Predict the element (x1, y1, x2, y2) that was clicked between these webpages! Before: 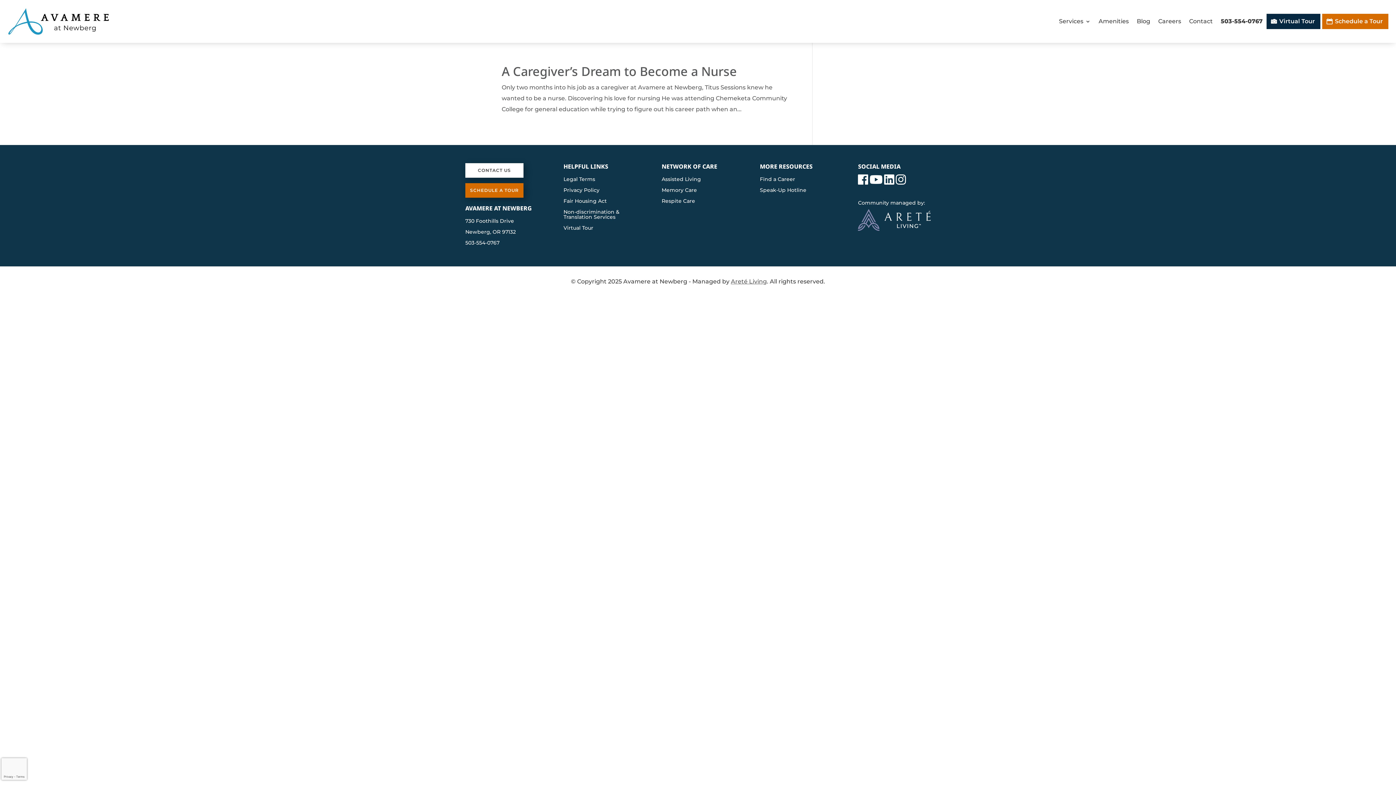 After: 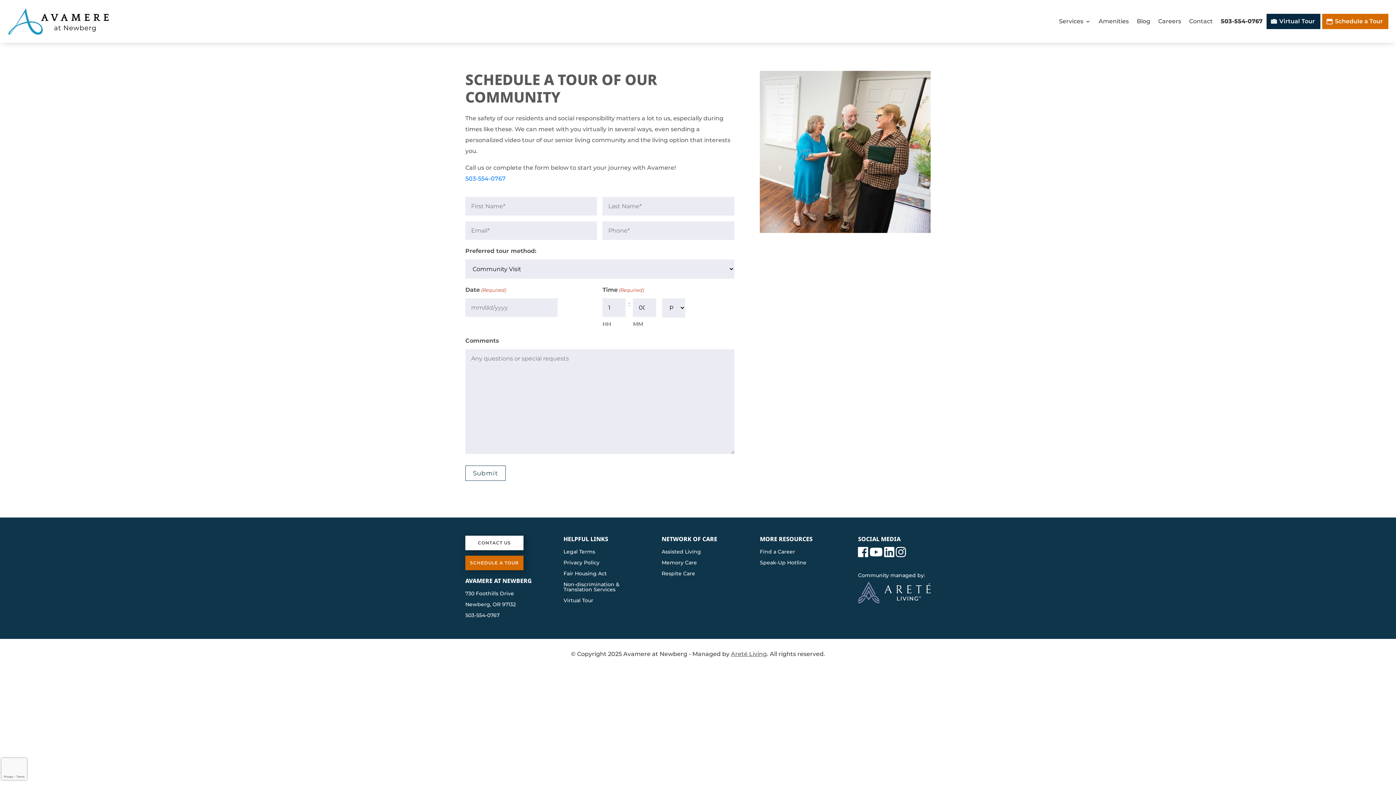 Action: label: SCHEDULE A TOUR bbox: (465, 183, 523, 197)